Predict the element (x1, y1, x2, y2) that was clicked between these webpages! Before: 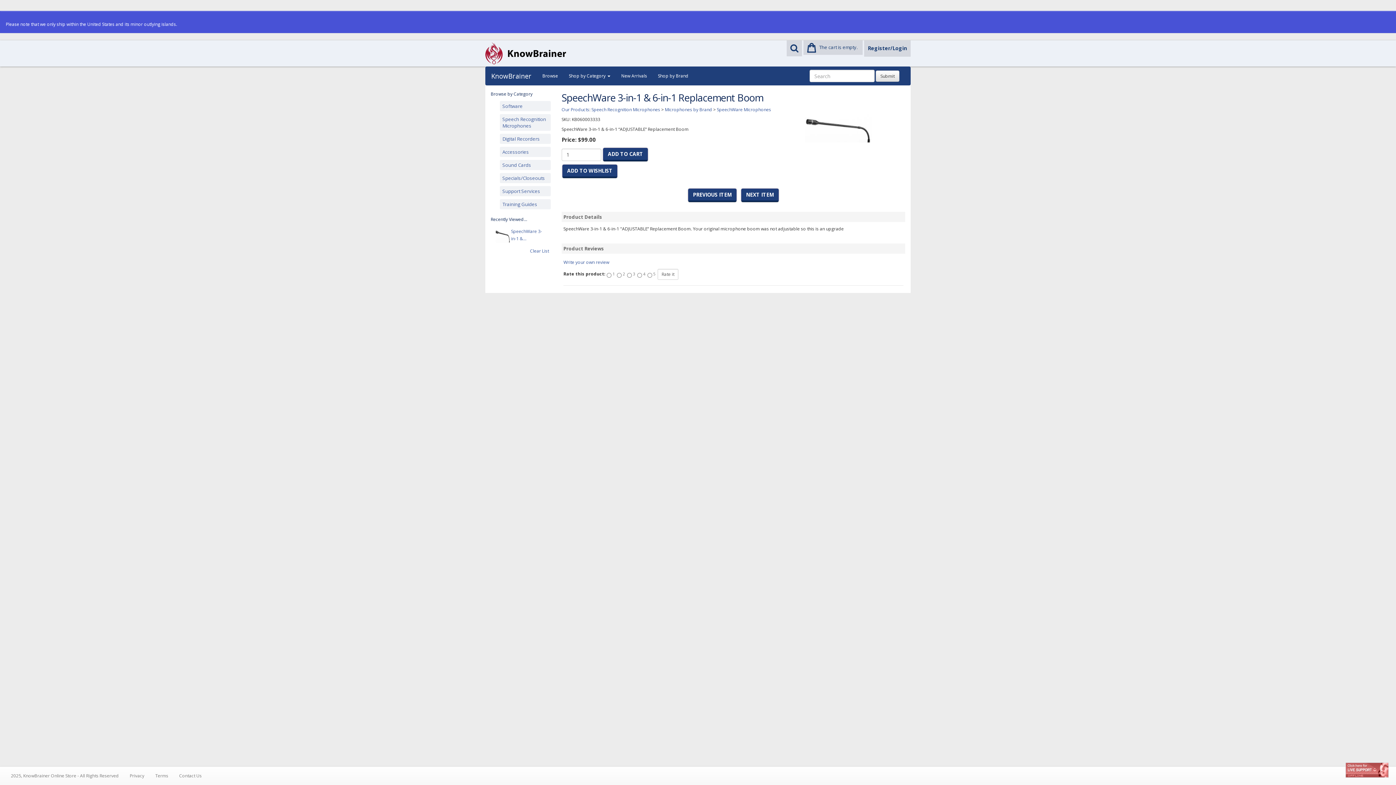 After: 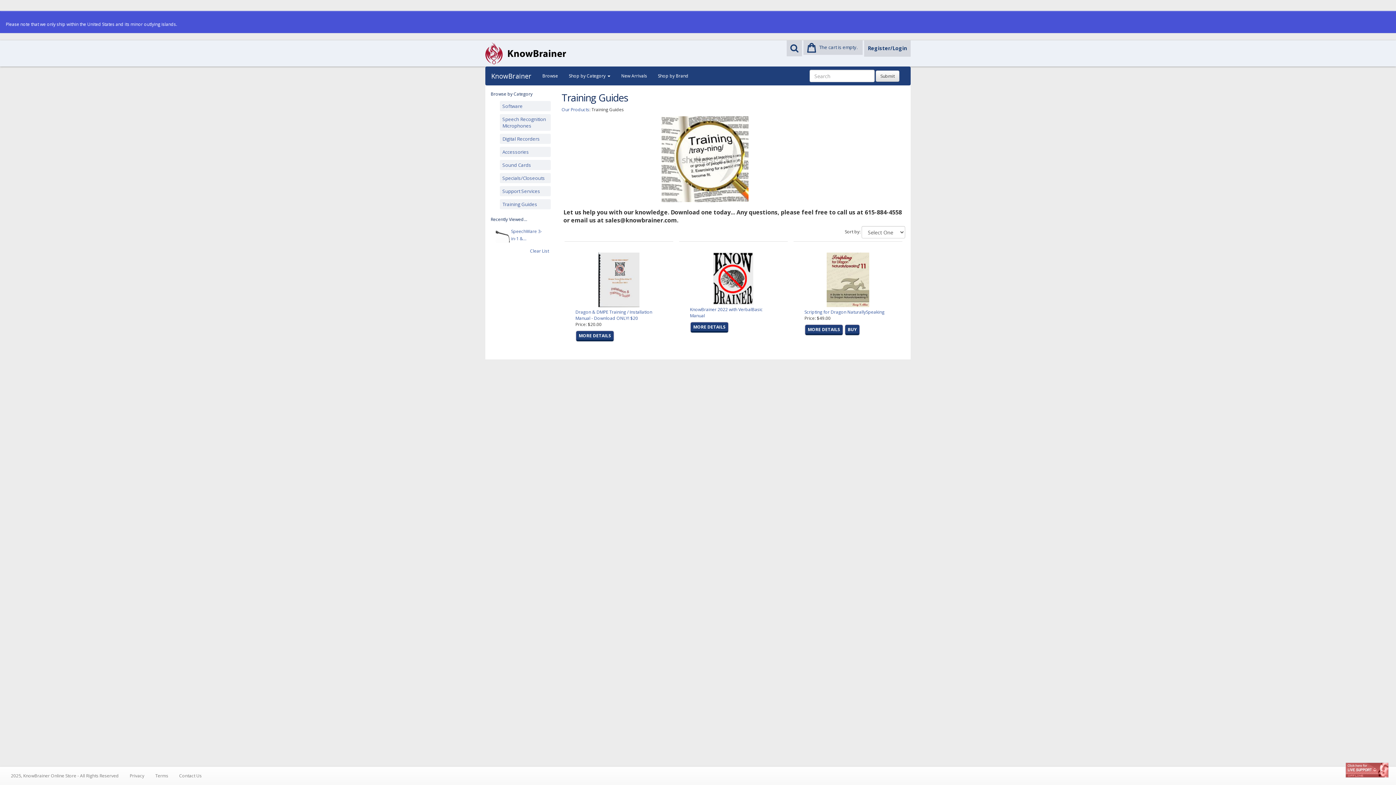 Action: bbox: (500, 199, 550, 209) label: Training Guides